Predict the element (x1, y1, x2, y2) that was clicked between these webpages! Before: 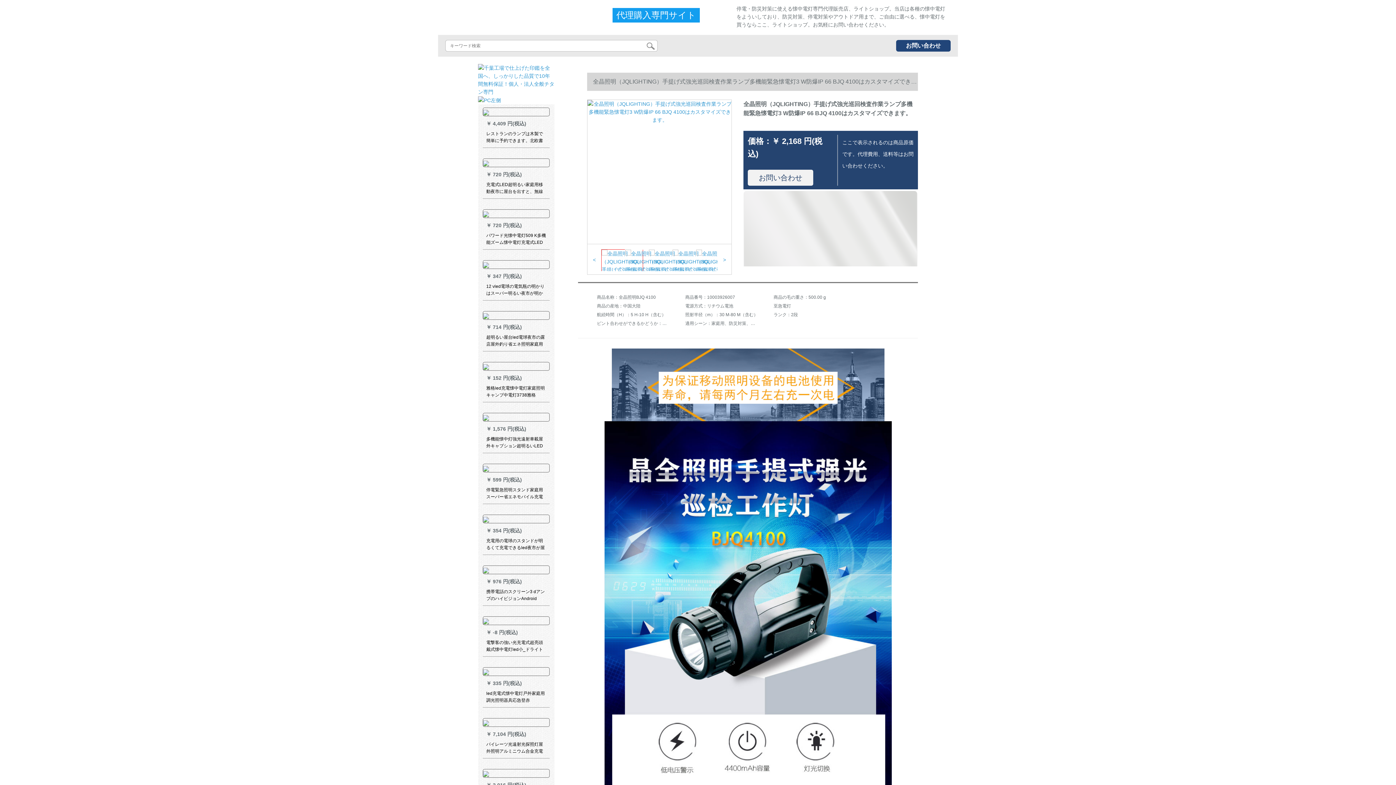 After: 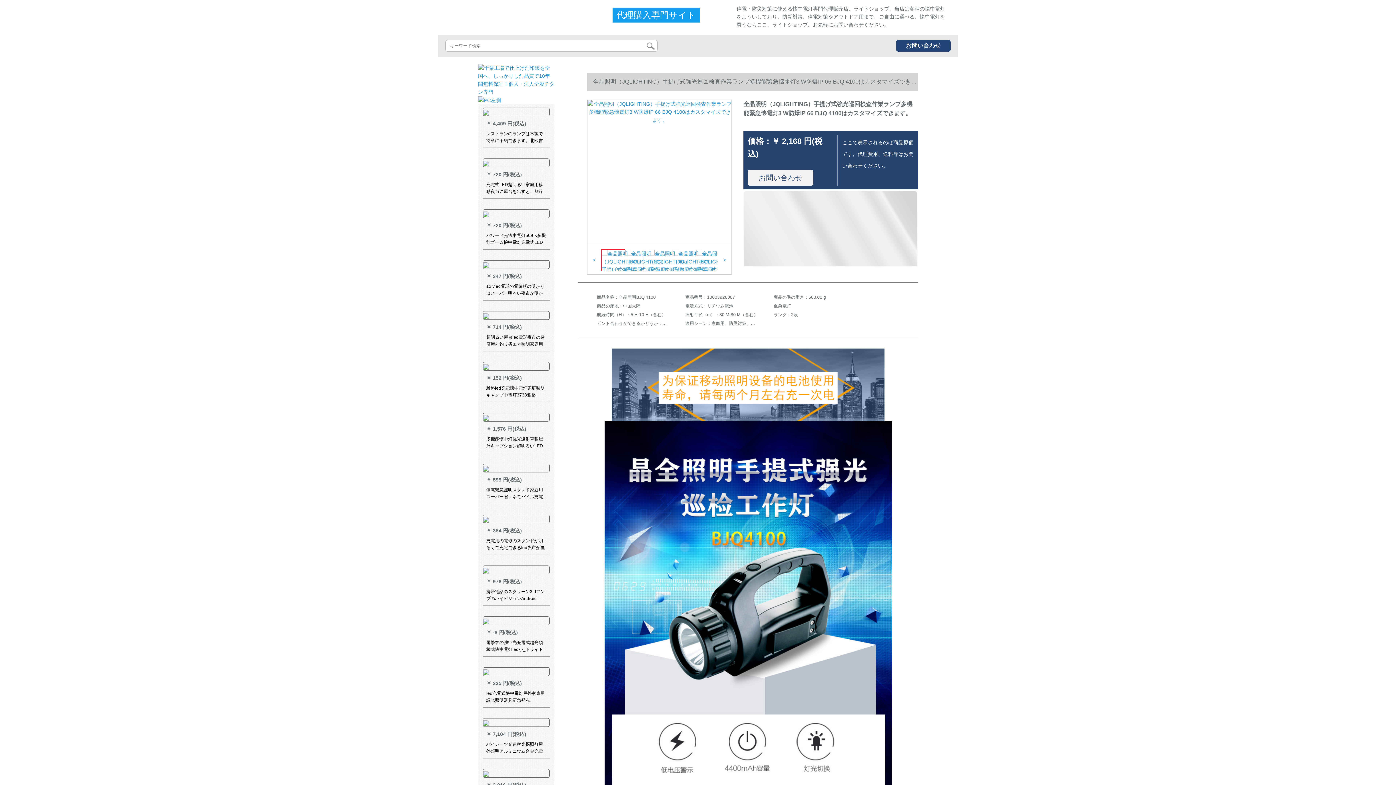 Action: bbox: (483, 619, 488, 624)